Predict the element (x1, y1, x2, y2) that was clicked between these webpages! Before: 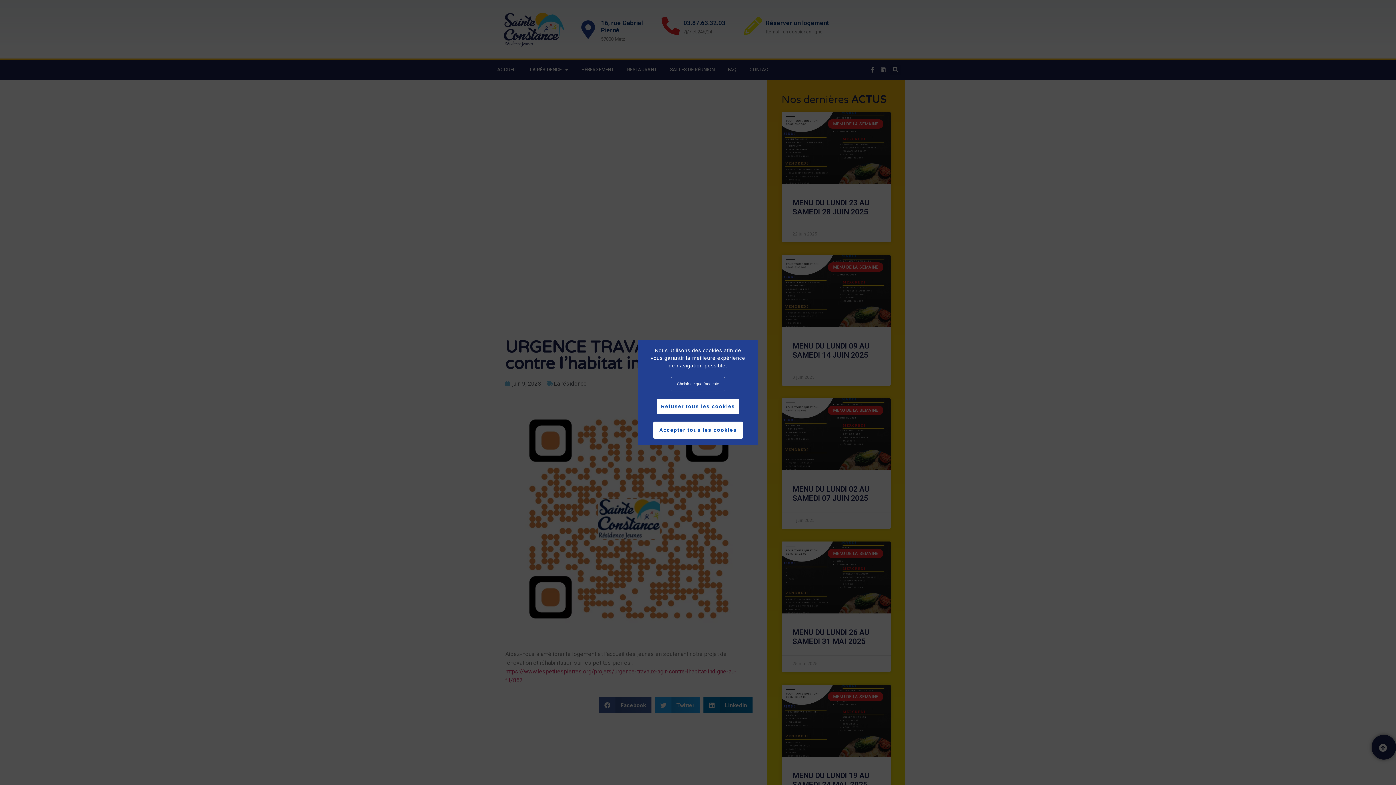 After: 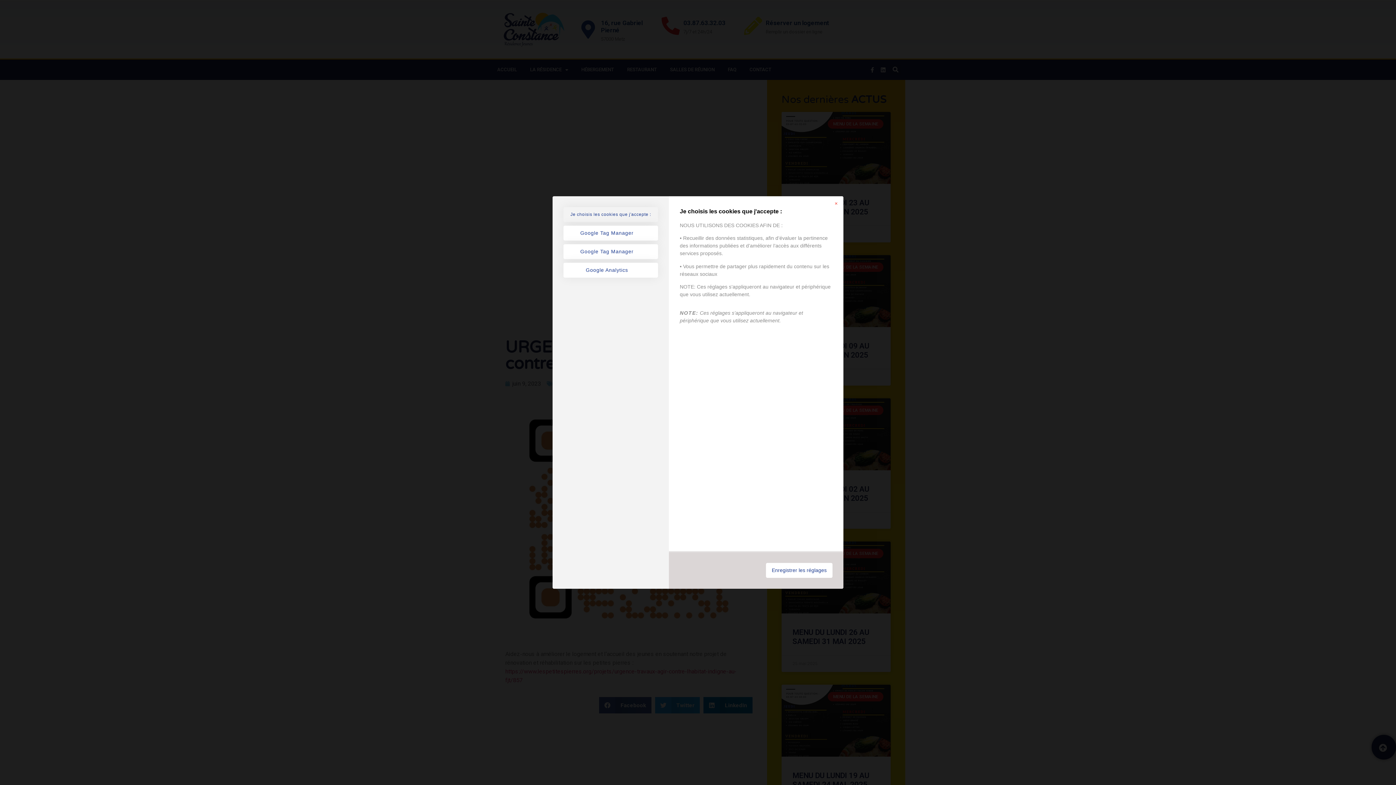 Action: label: Choisir ce que j'accepte bbox: (670, 376, 725, 391)